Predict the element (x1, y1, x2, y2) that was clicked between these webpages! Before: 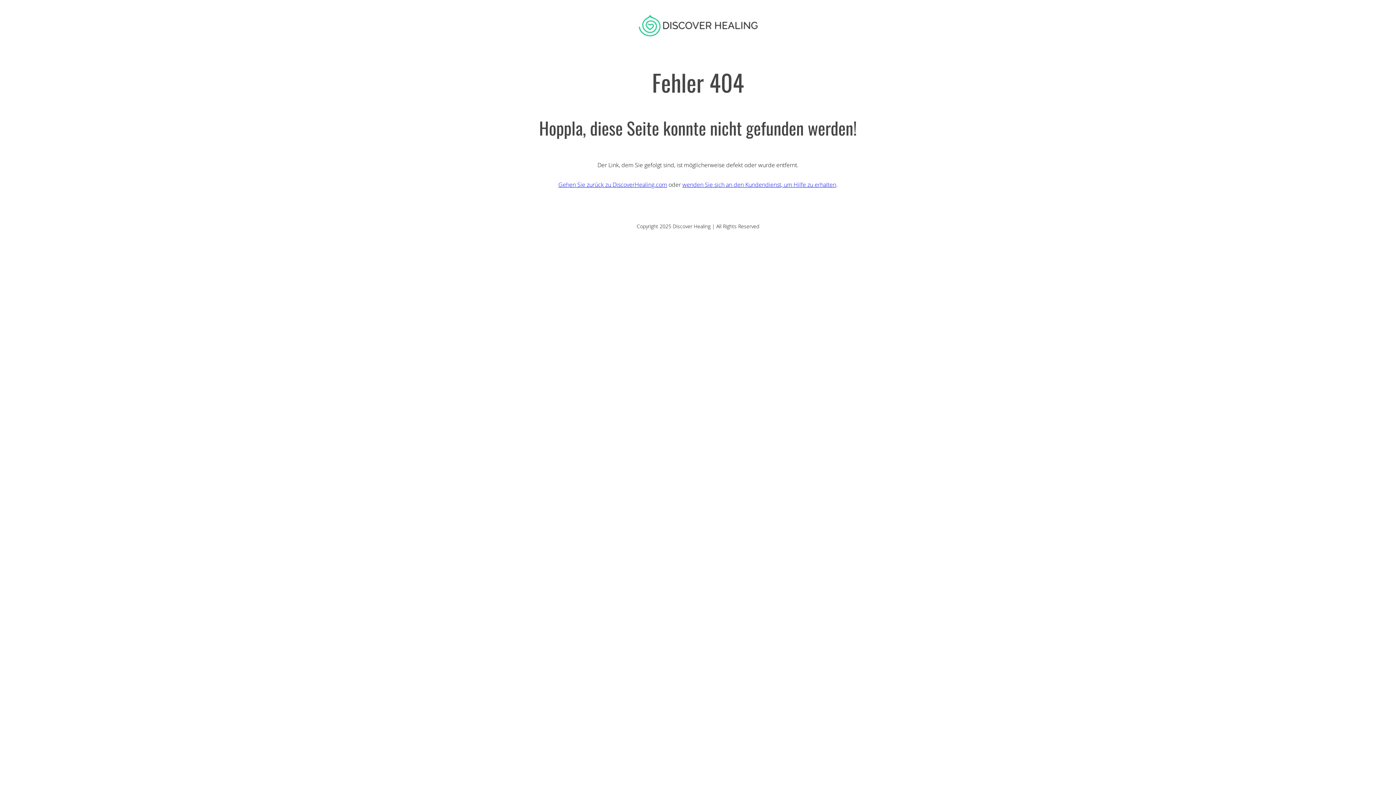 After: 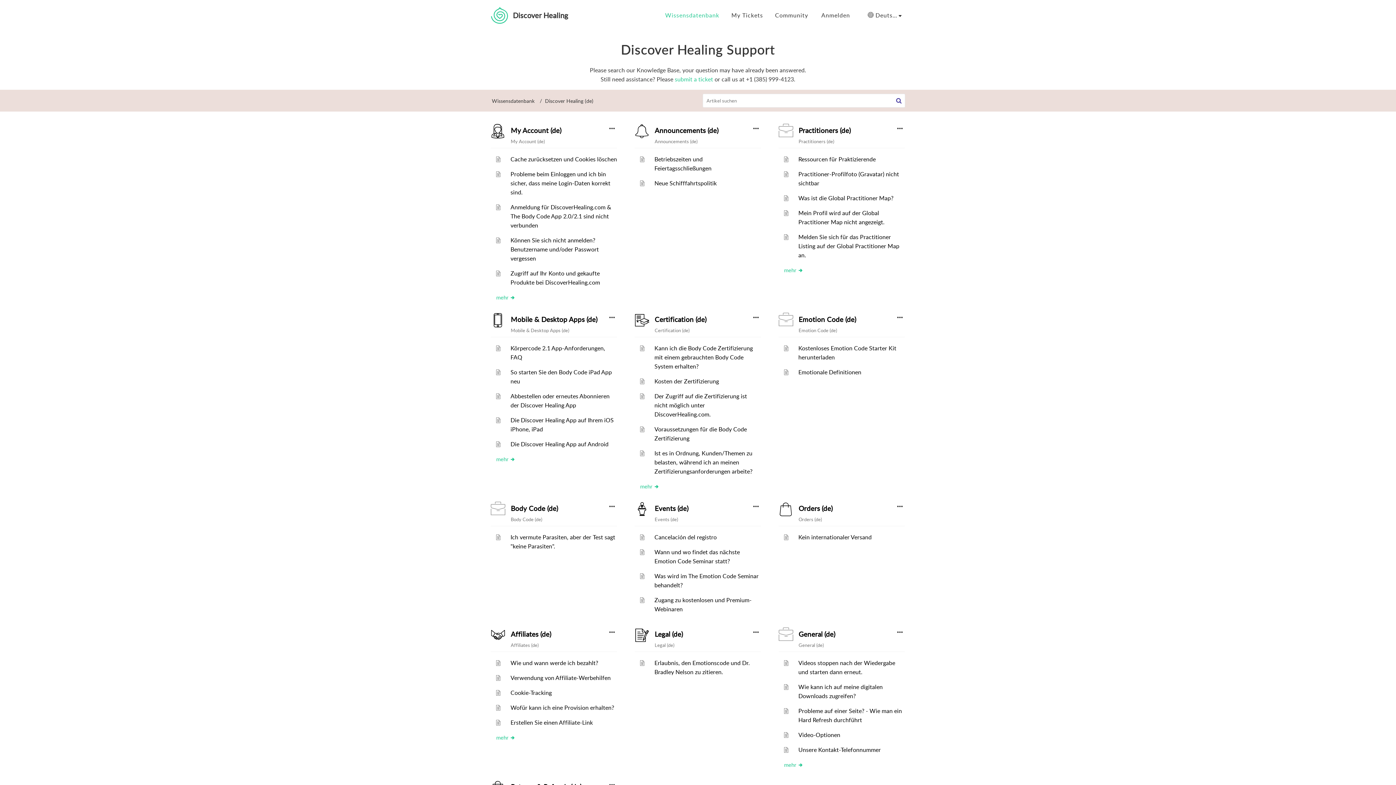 Action: label: wenden Sie sich an den Kundendienst, um Hilfe zu erhalten bbox: (682, 180, 836, 188)